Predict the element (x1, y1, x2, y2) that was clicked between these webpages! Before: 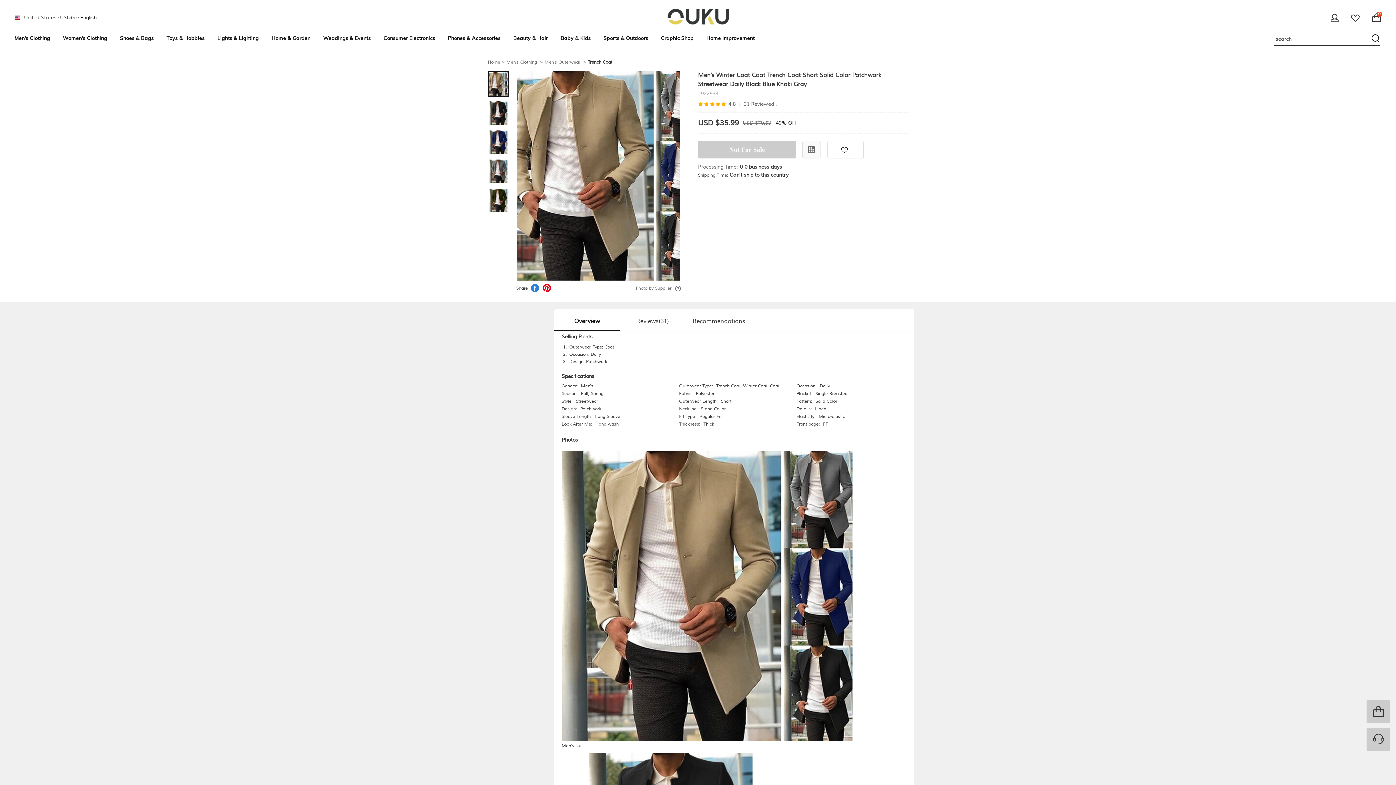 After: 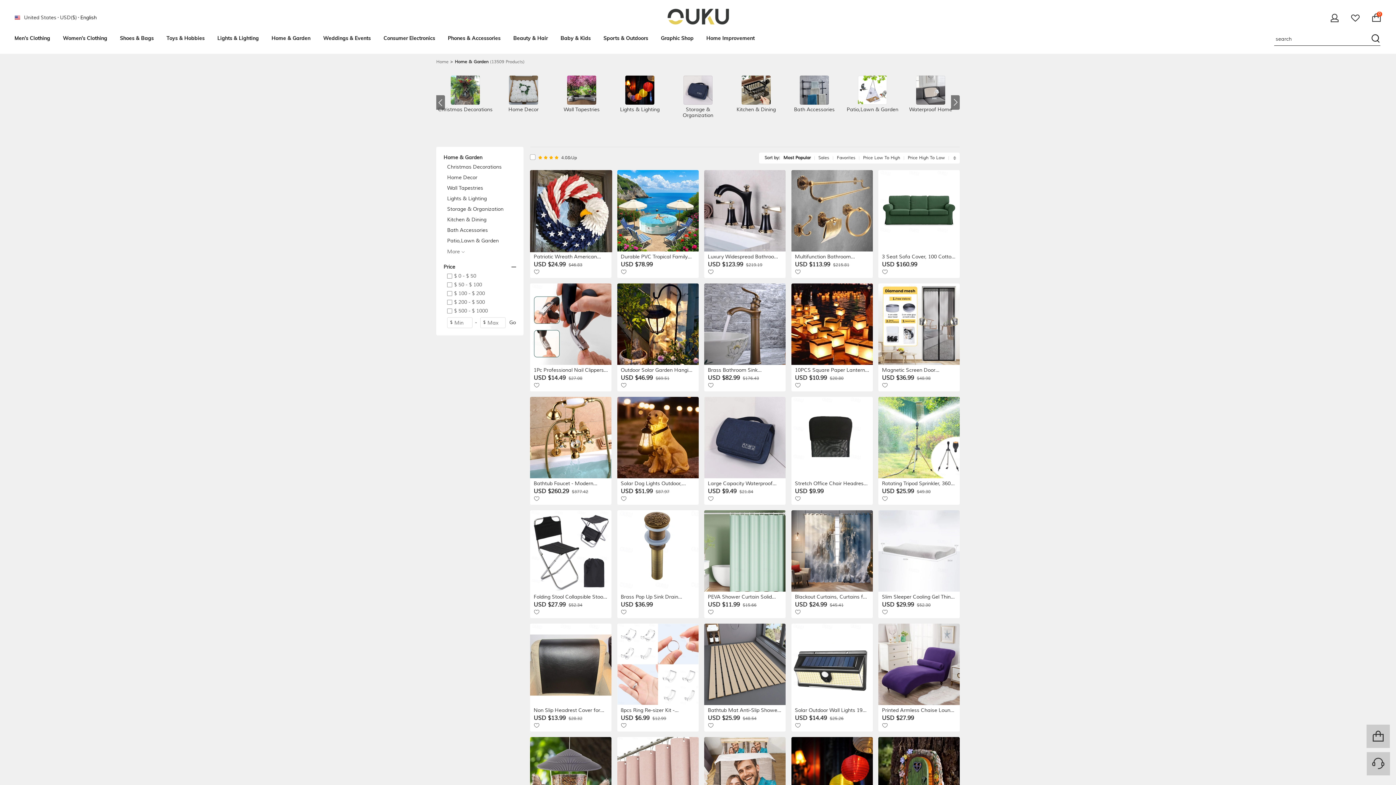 Action: label: Home & Garden bbox: (271, 34, 310, 42)